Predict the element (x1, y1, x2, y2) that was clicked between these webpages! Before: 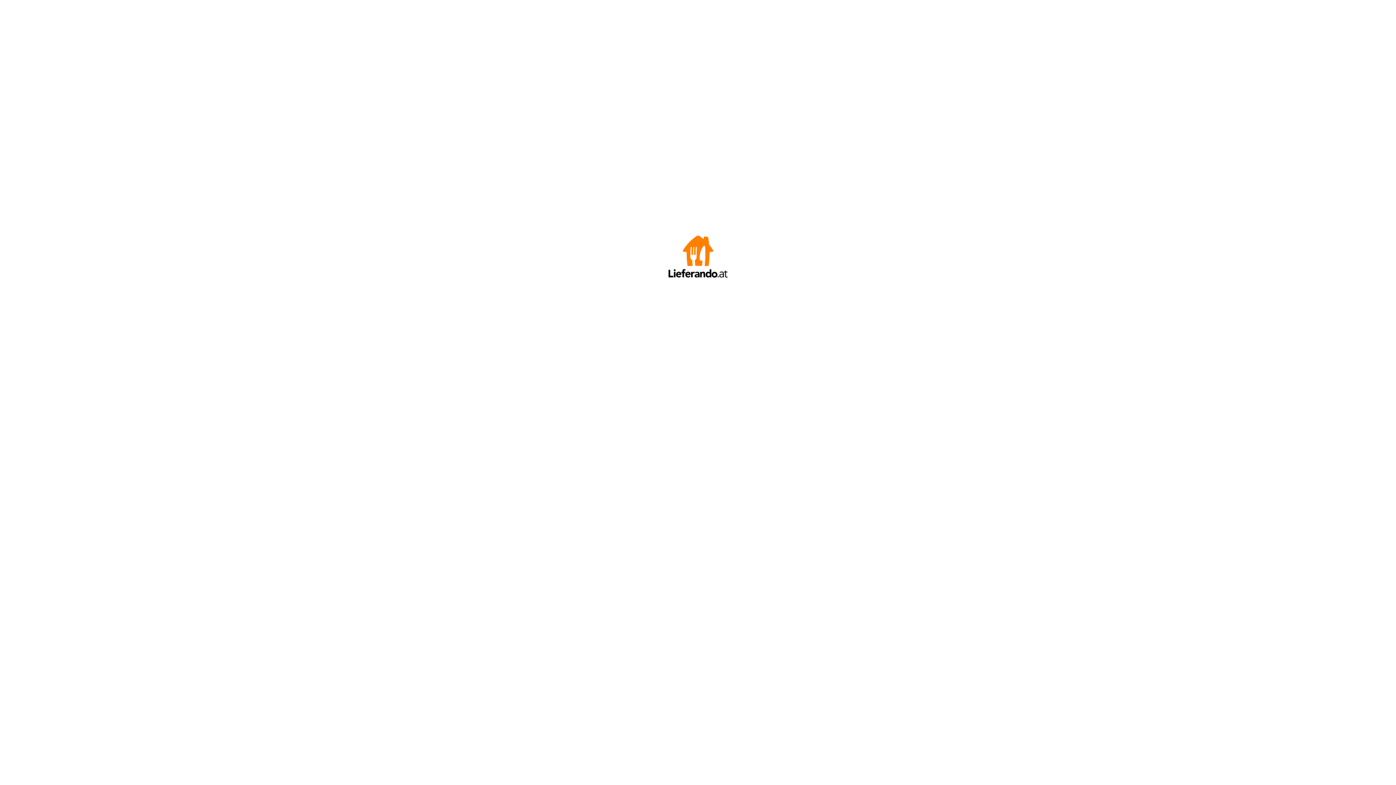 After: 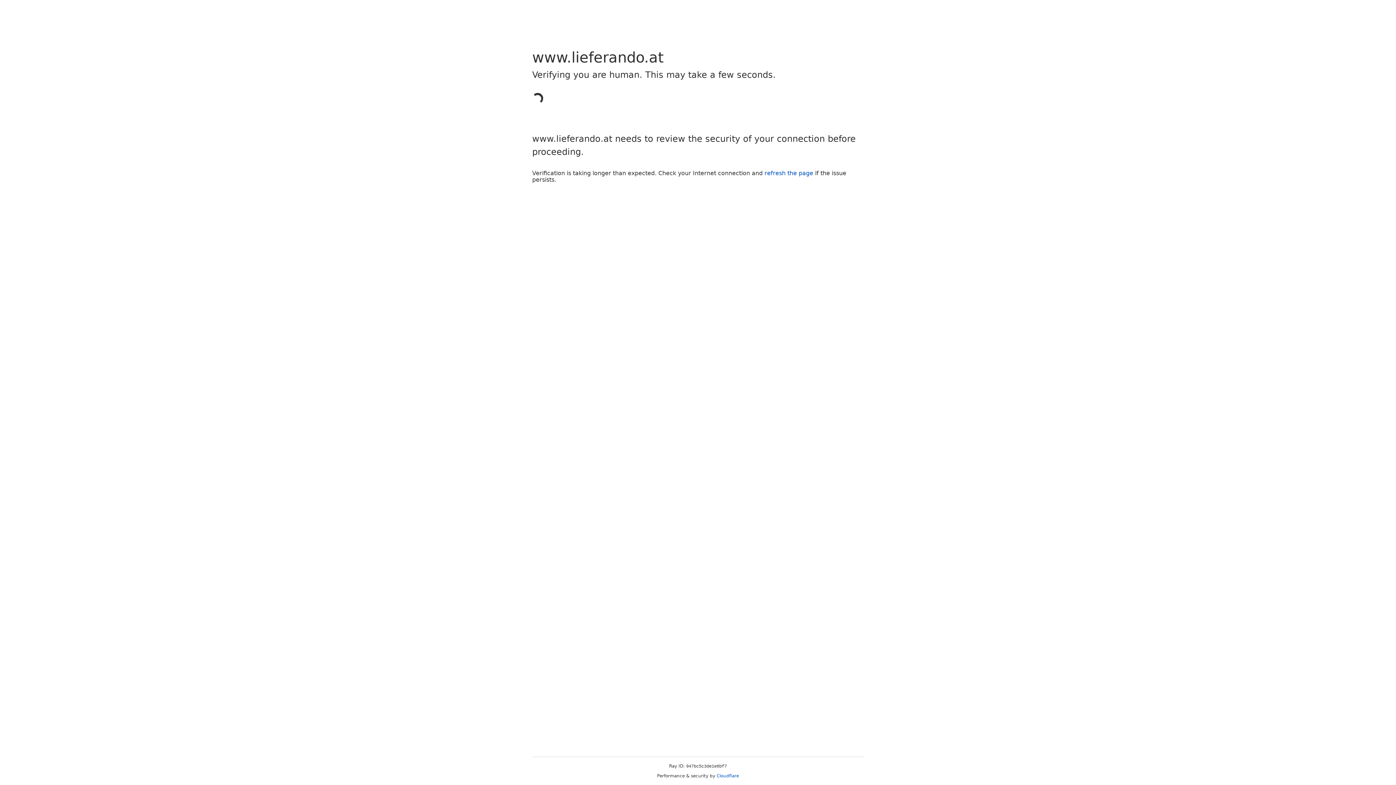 Action: bbox: (666, 272, 729, 278)